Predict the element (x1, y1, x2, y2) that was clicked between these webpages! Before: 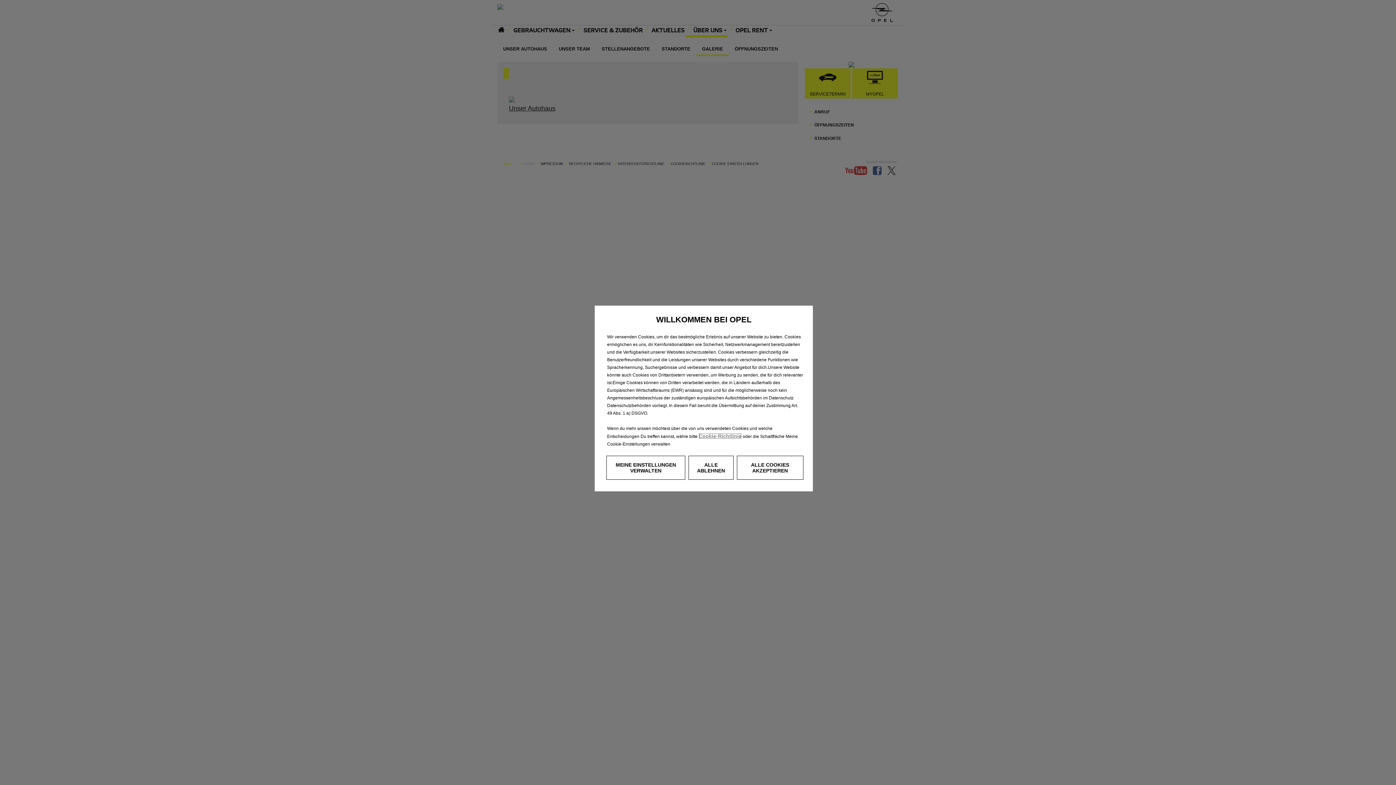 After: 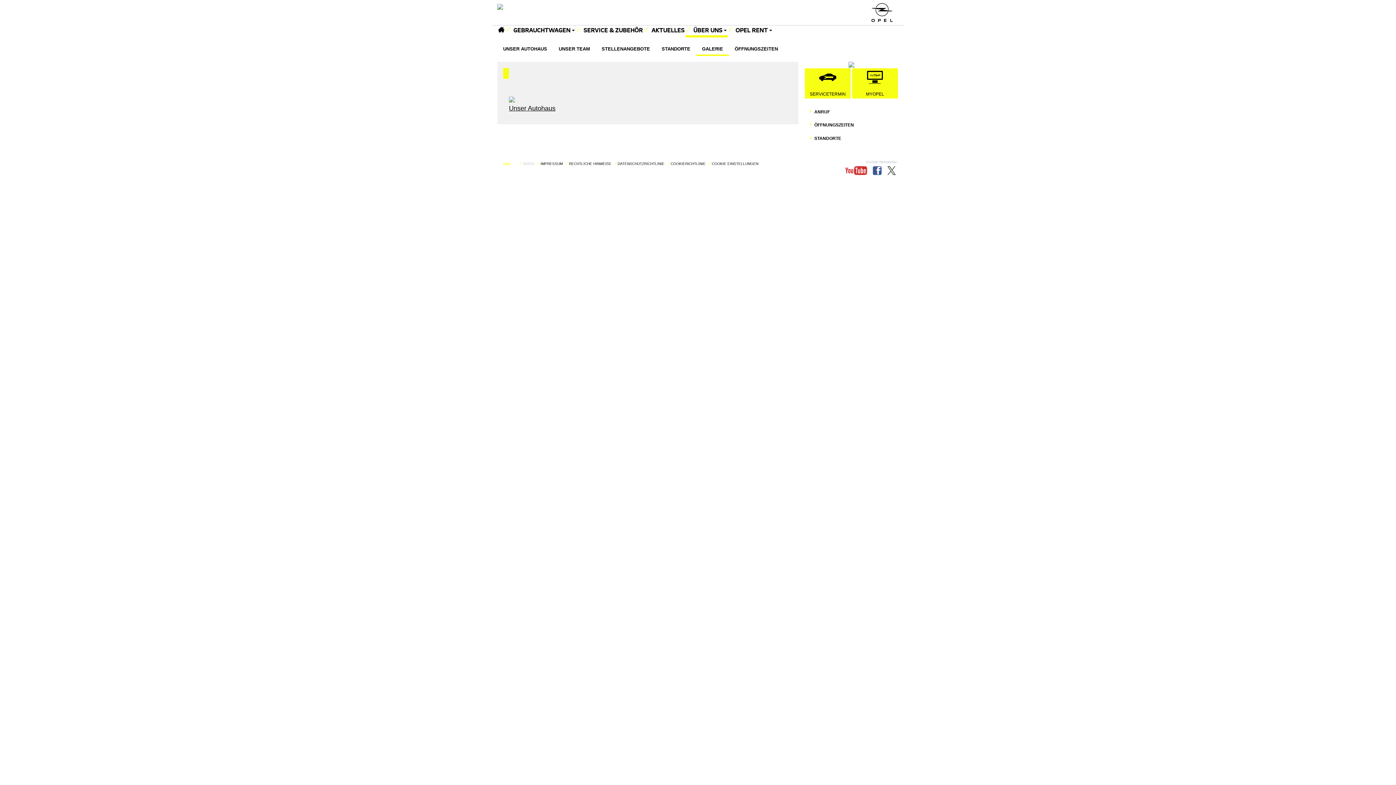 Action: label: ALLE ABLEHNEN bbox: (688, 456, 733, 480)